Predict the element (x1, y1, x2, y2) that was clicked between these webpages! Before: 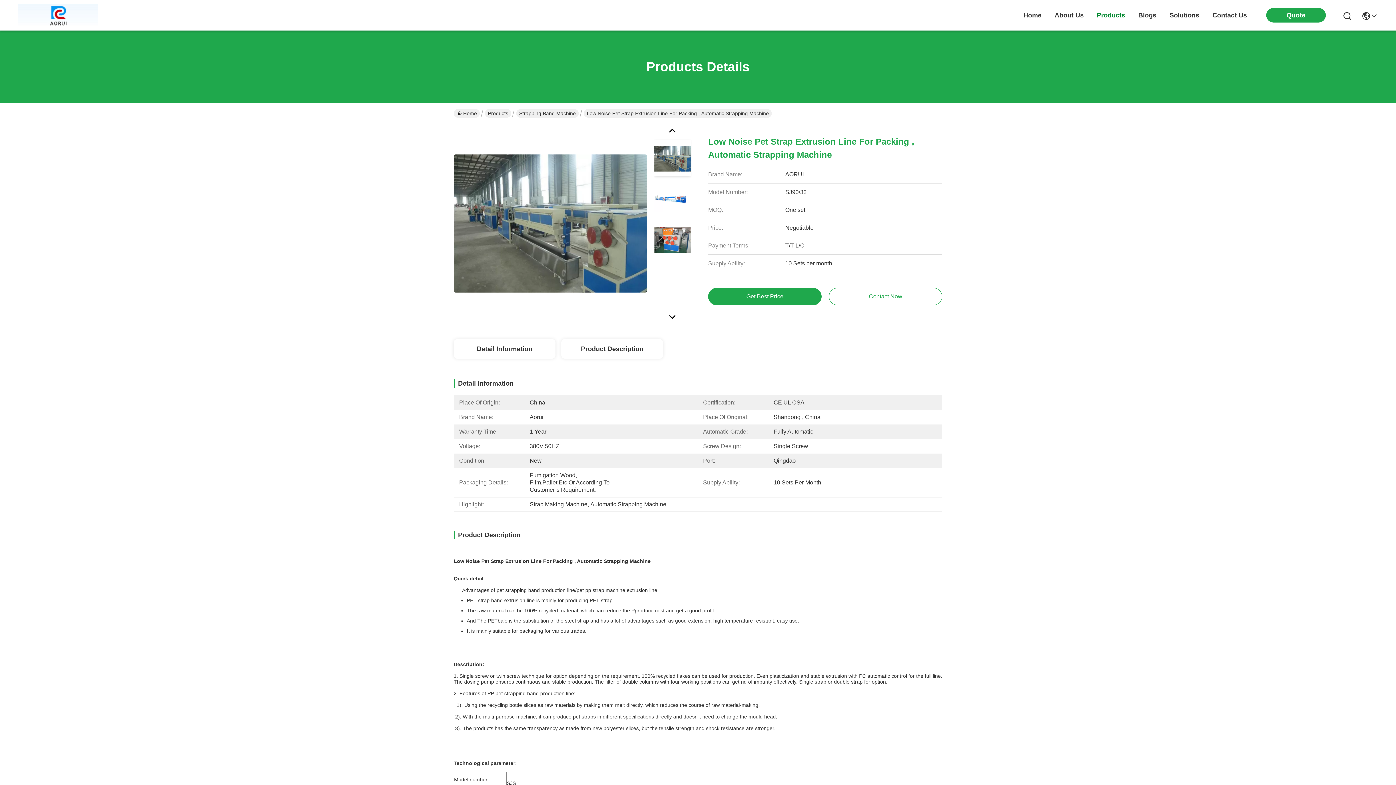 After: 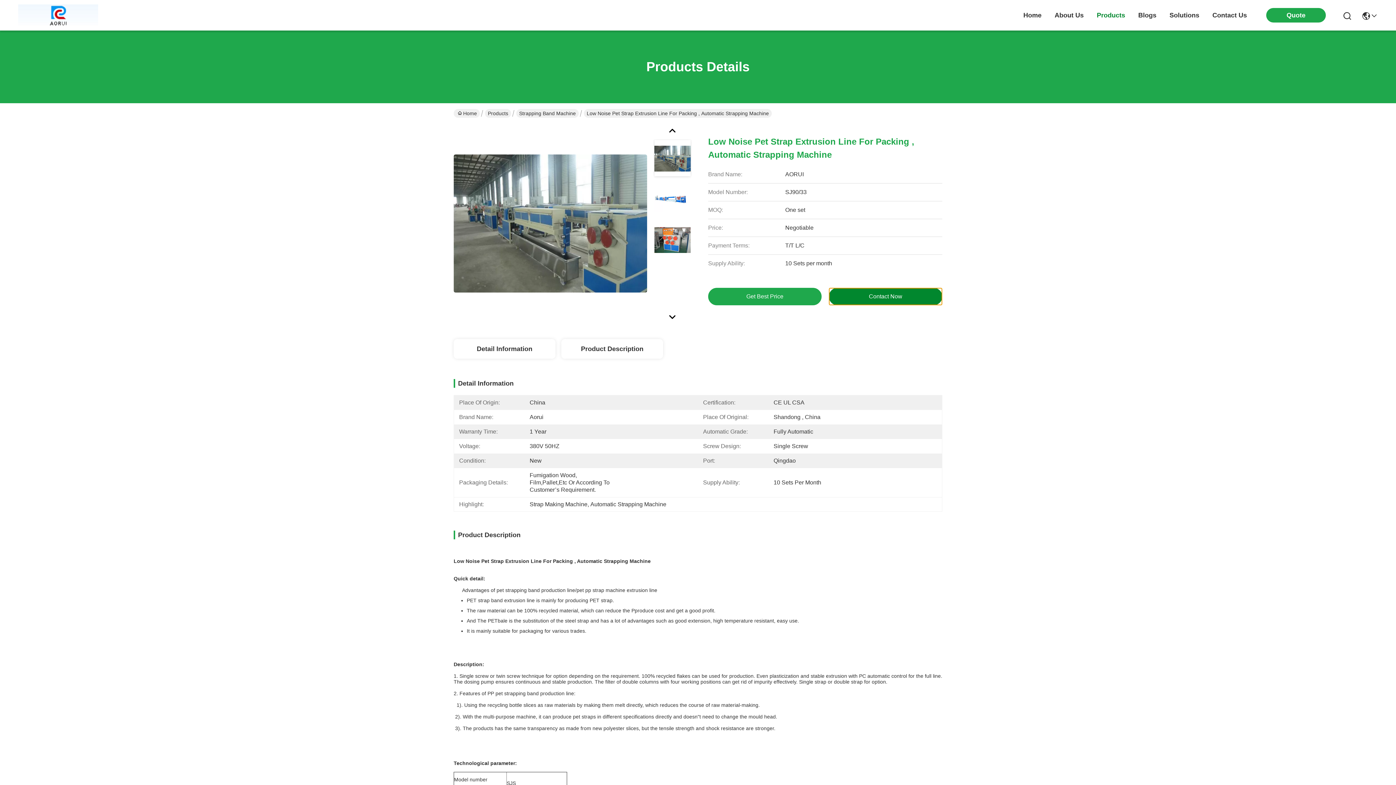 Action: bbox: (829, 288, 942, 305) label: Contact Now